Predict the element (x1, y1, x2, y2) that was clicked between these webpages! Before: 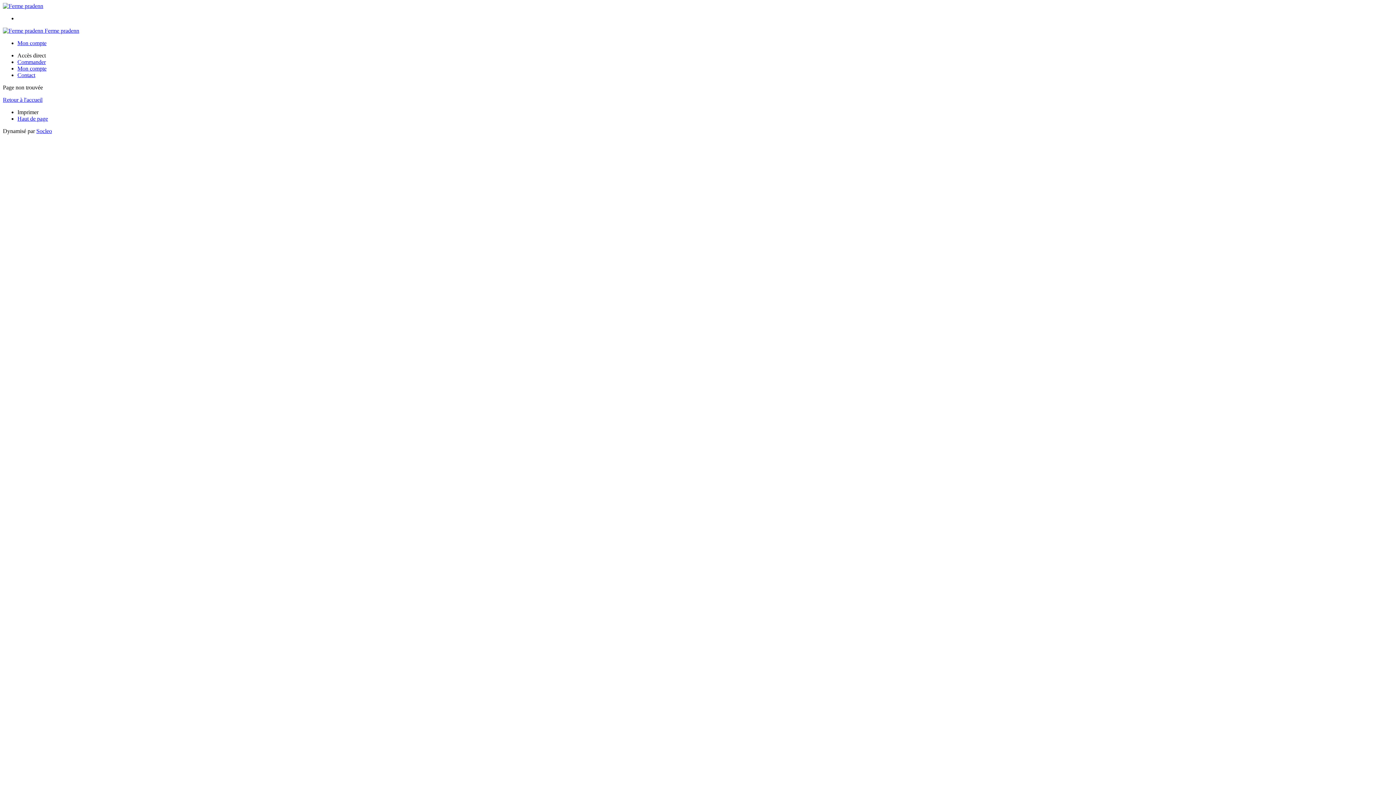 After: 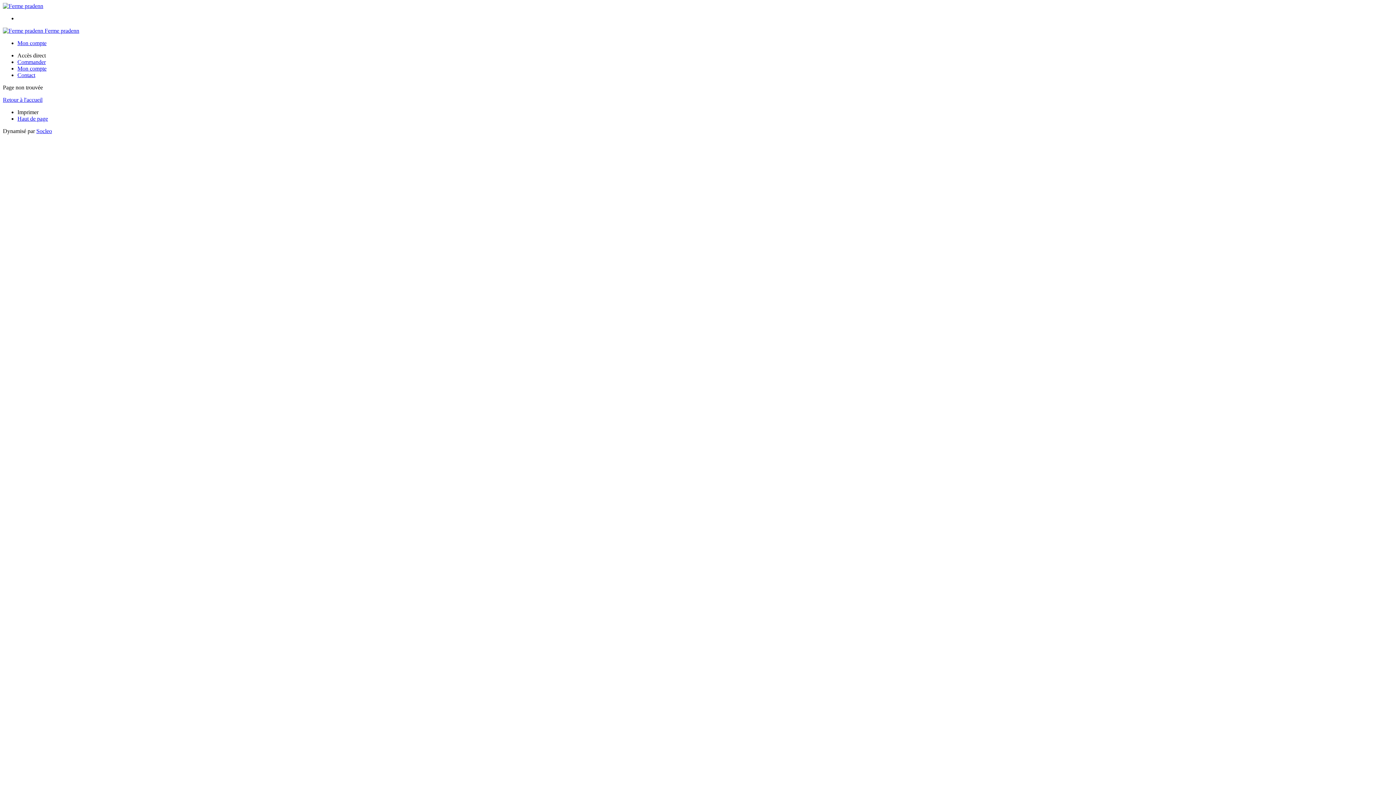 Action: label: Socleo bbox: (36, 128, 52, 134)